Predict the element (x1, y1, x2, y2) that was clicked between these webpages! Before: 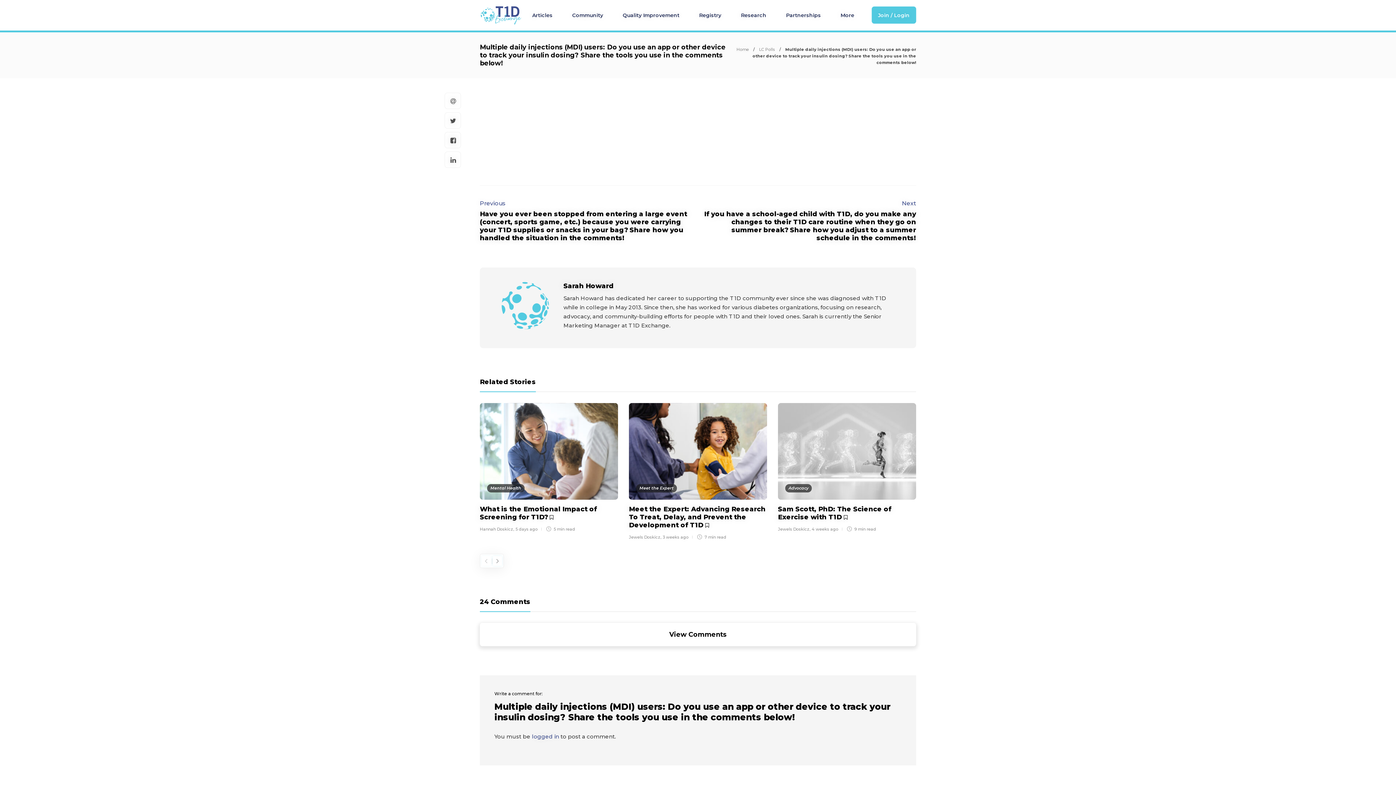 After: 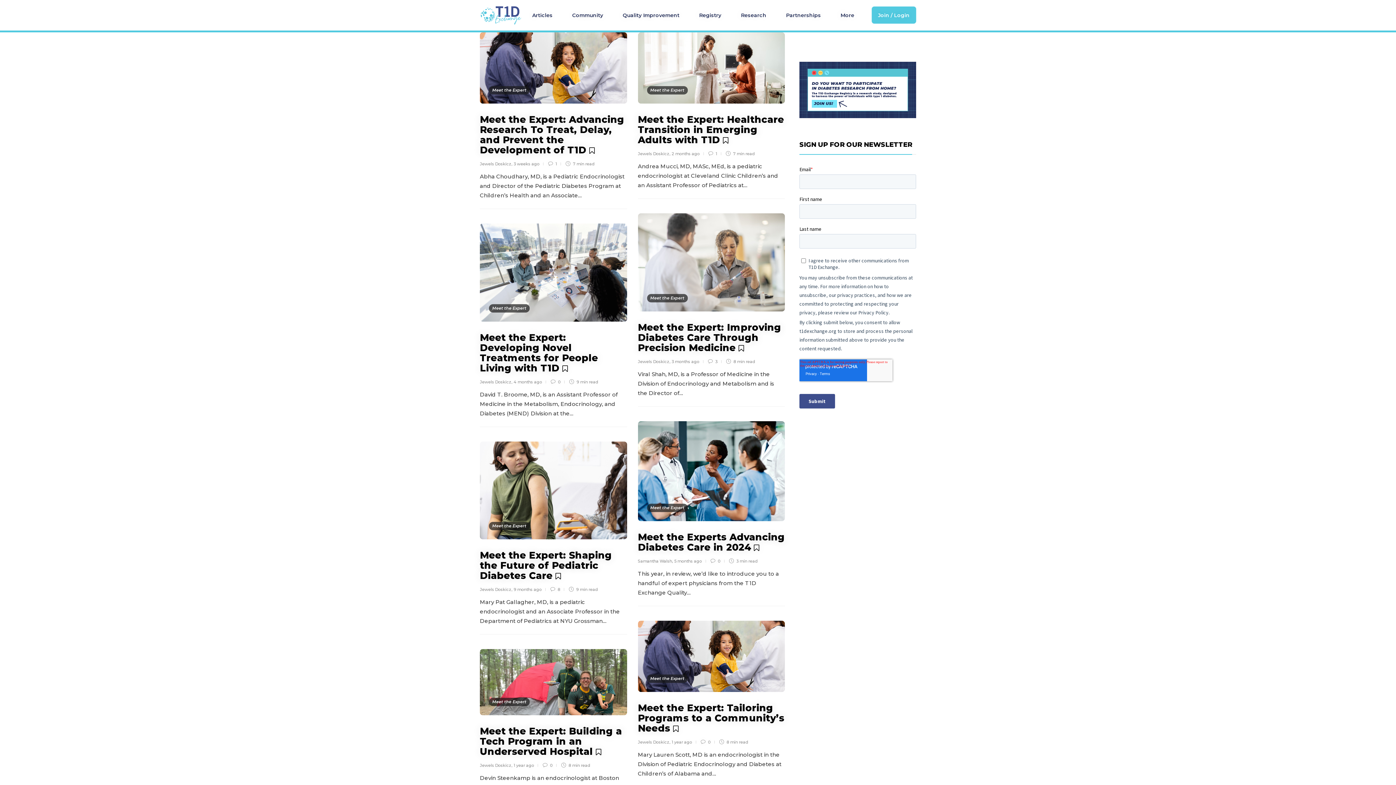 Action: label: Meet the Expert bbox: (636, 484, 677, 492)